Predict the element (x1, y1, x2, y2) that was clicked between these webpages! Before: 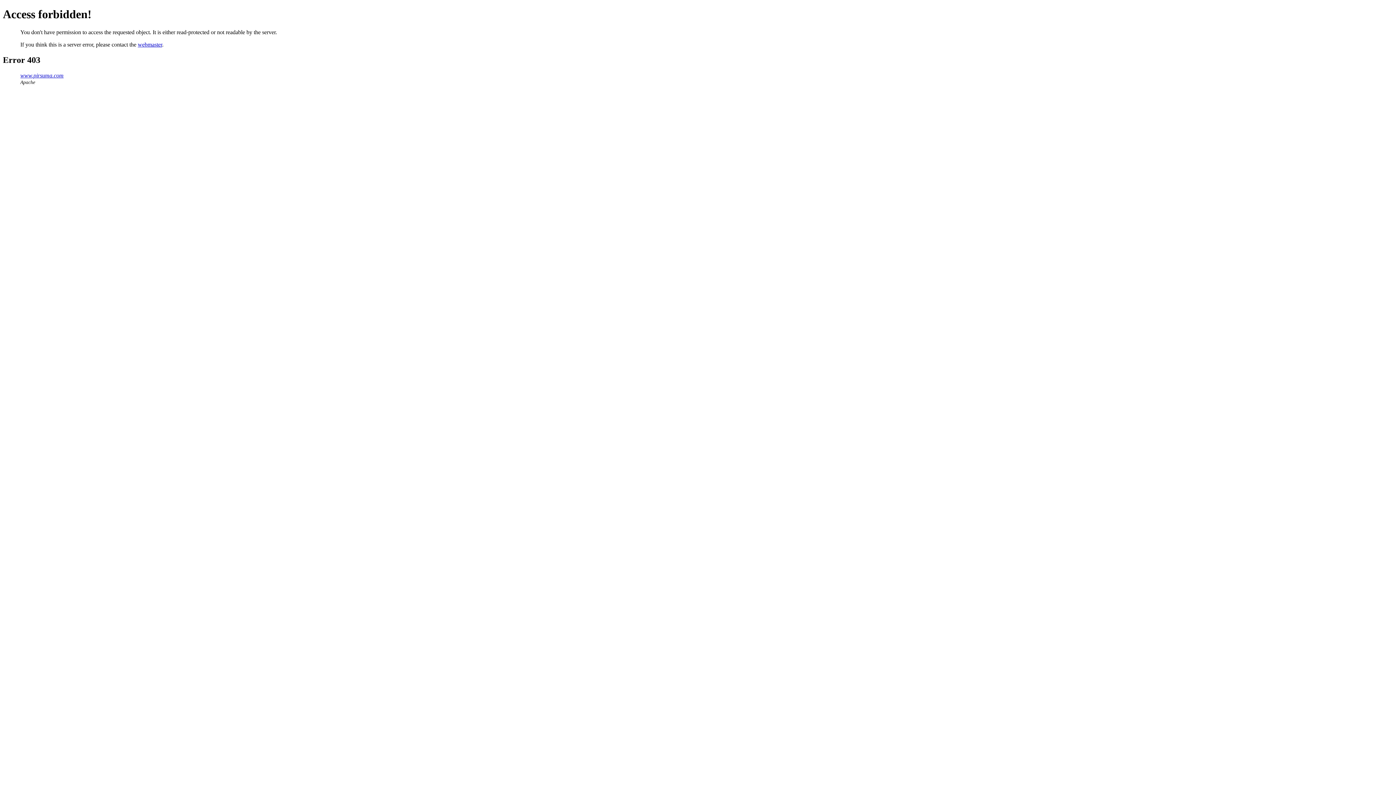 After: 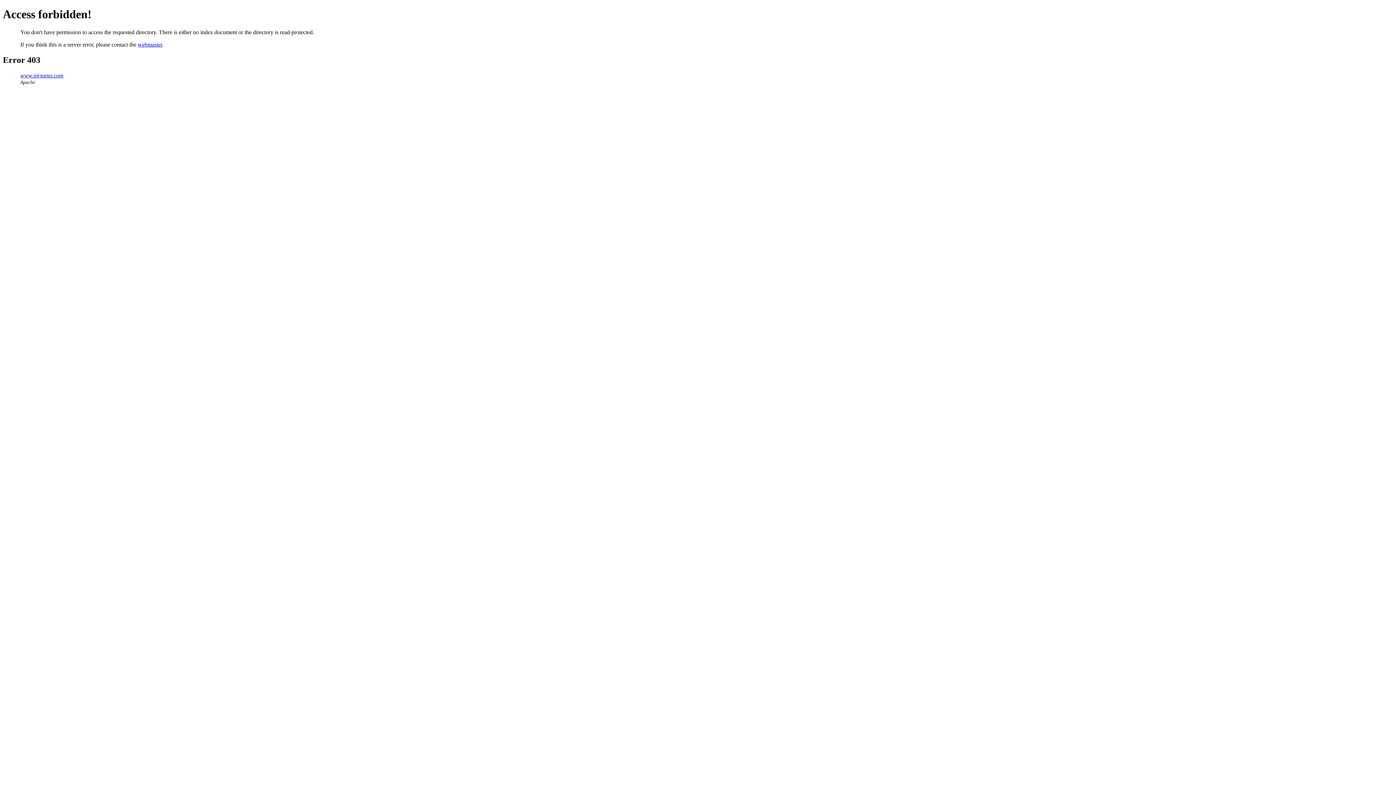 Action: label: www.pirsuma.com bbox: (20, 72, 63, 78)